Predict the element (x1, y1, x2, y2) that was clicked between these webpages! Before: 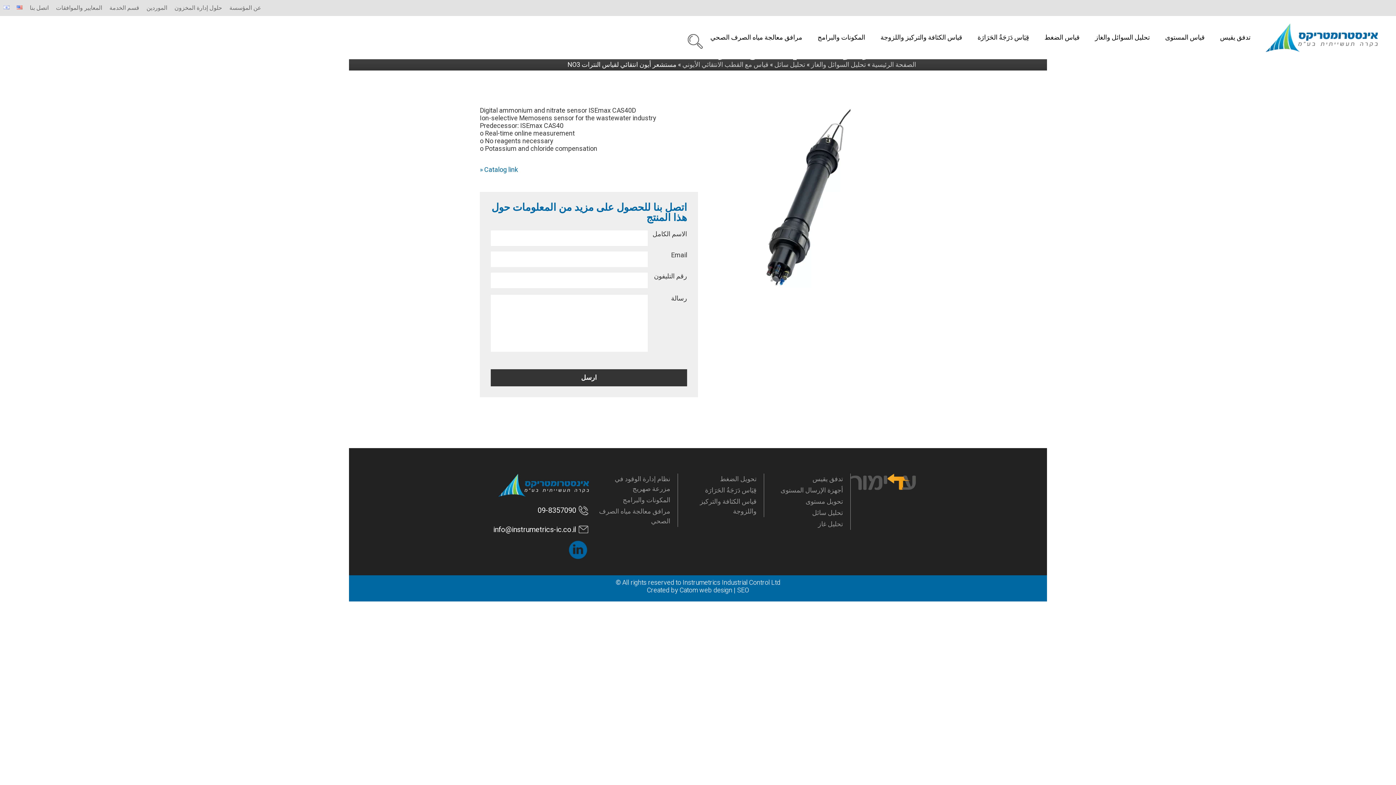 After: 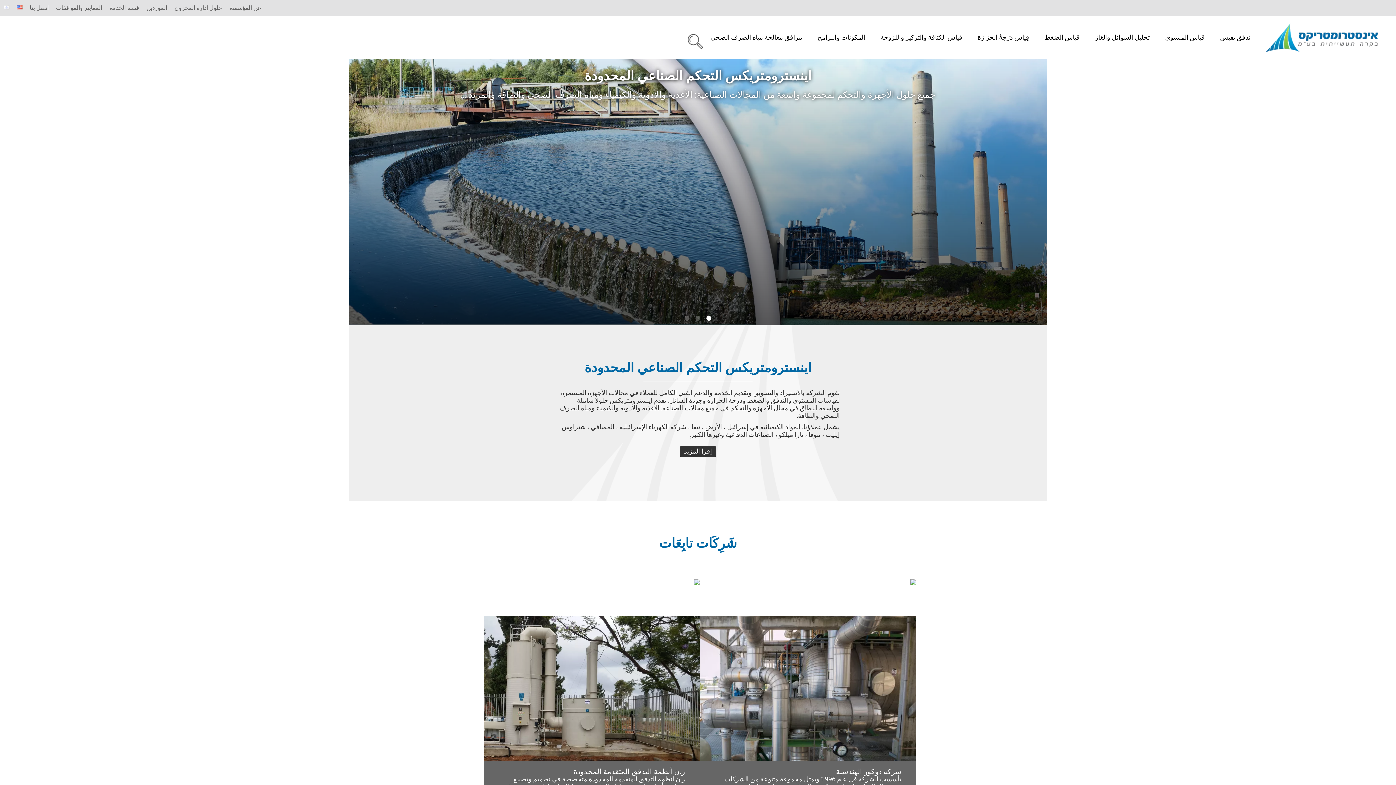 Action: bbox: (1265, 23, 1378, 52)